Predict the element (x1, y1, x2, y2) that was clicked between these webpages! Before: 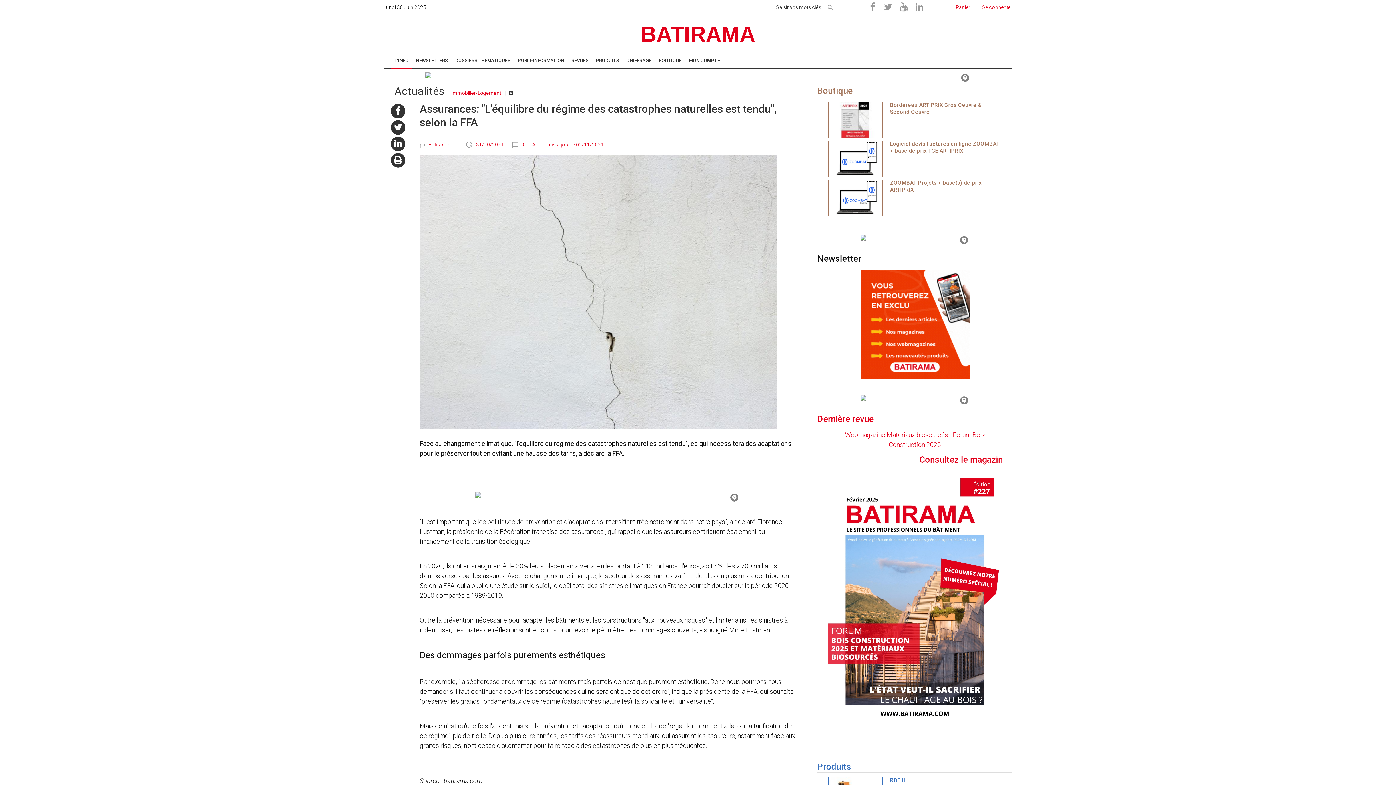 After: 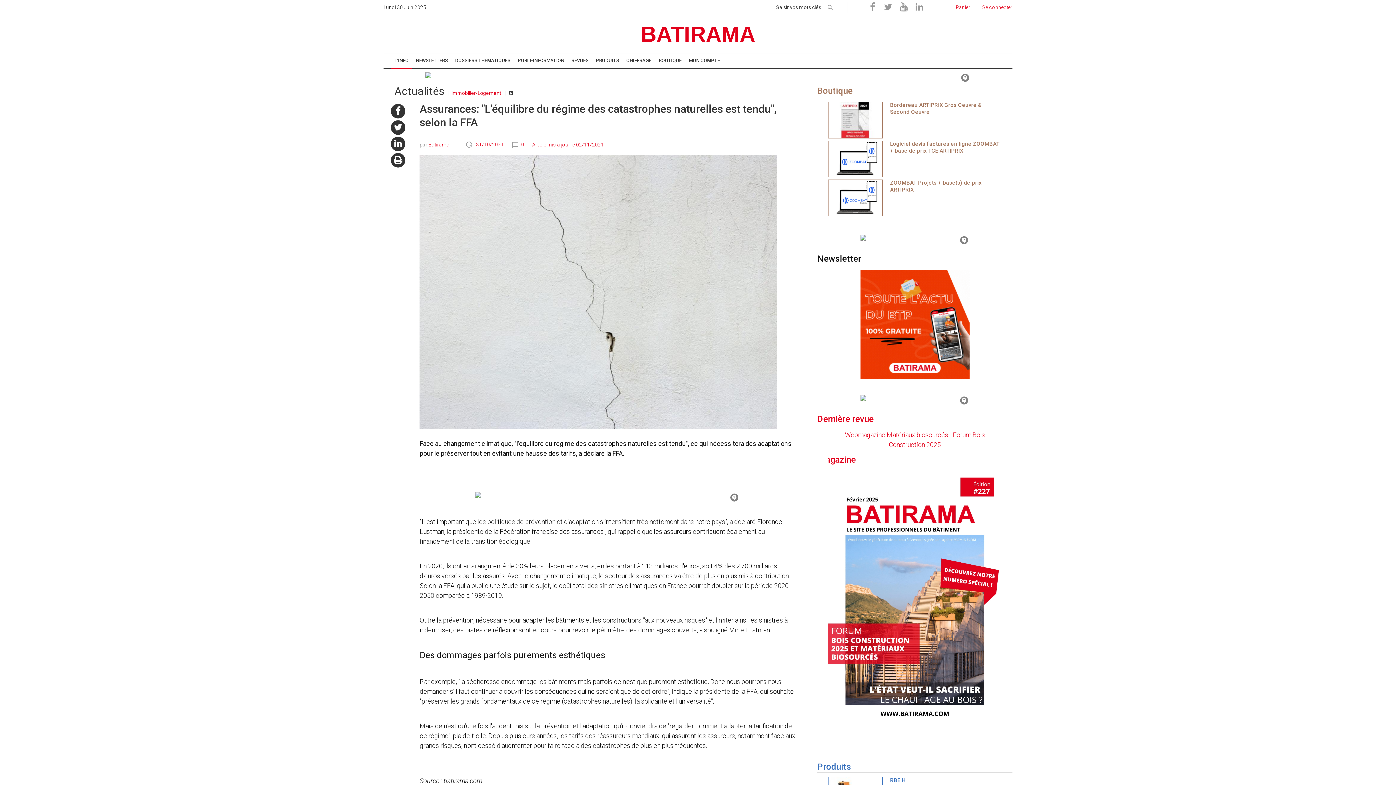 Action: bbox: (425, 72, 970, 78)